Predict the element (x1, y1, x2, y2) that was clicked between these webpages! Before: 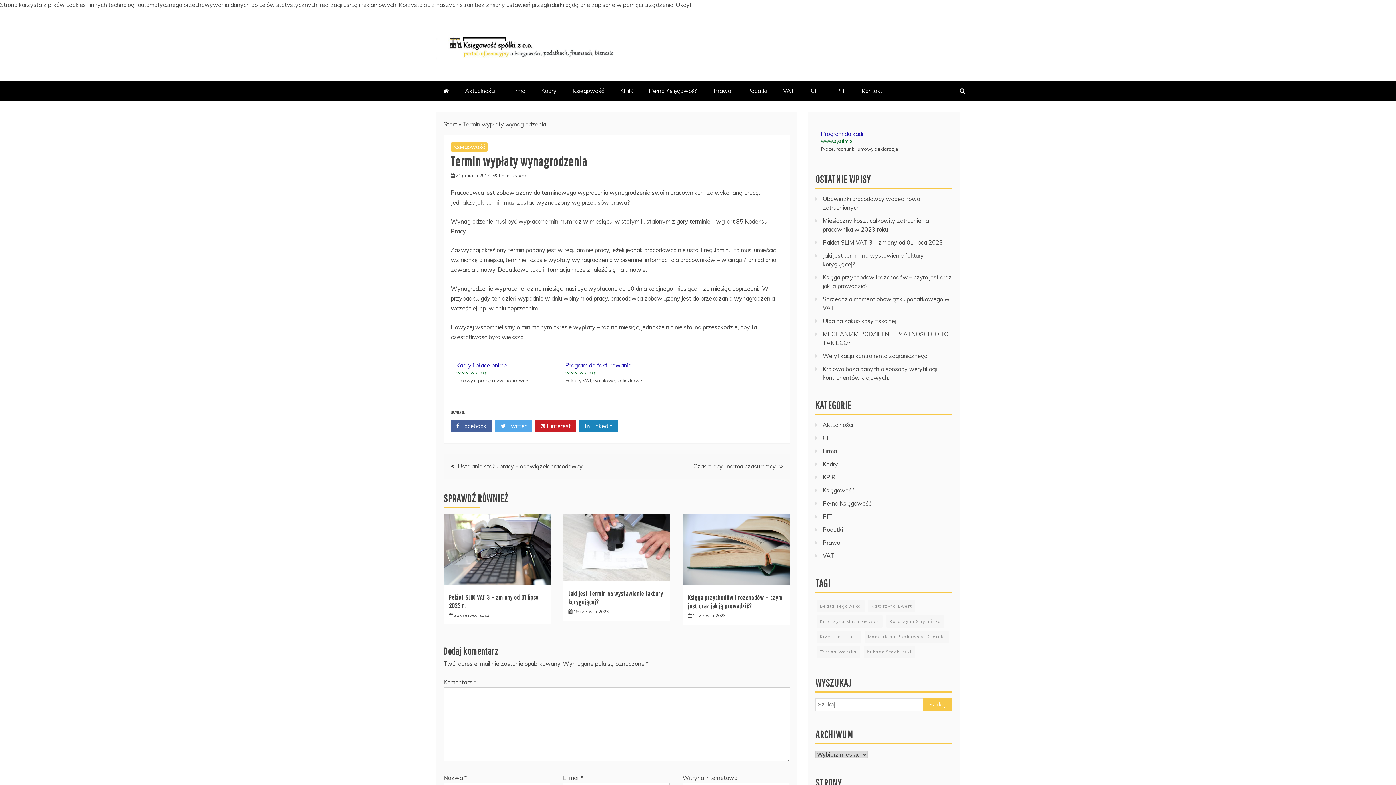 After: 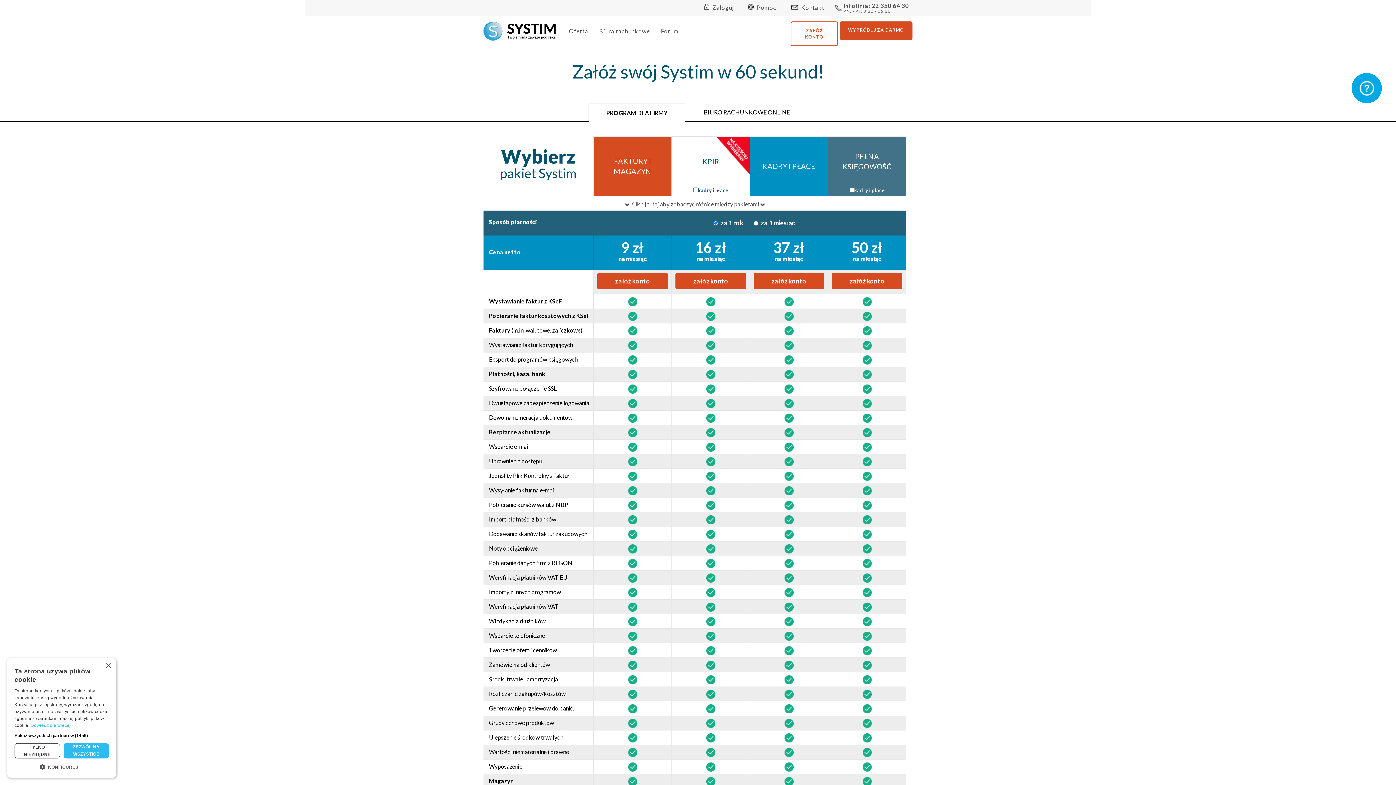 Action: bbox: (565, 361, 631, 369) label: Program do fakturowania